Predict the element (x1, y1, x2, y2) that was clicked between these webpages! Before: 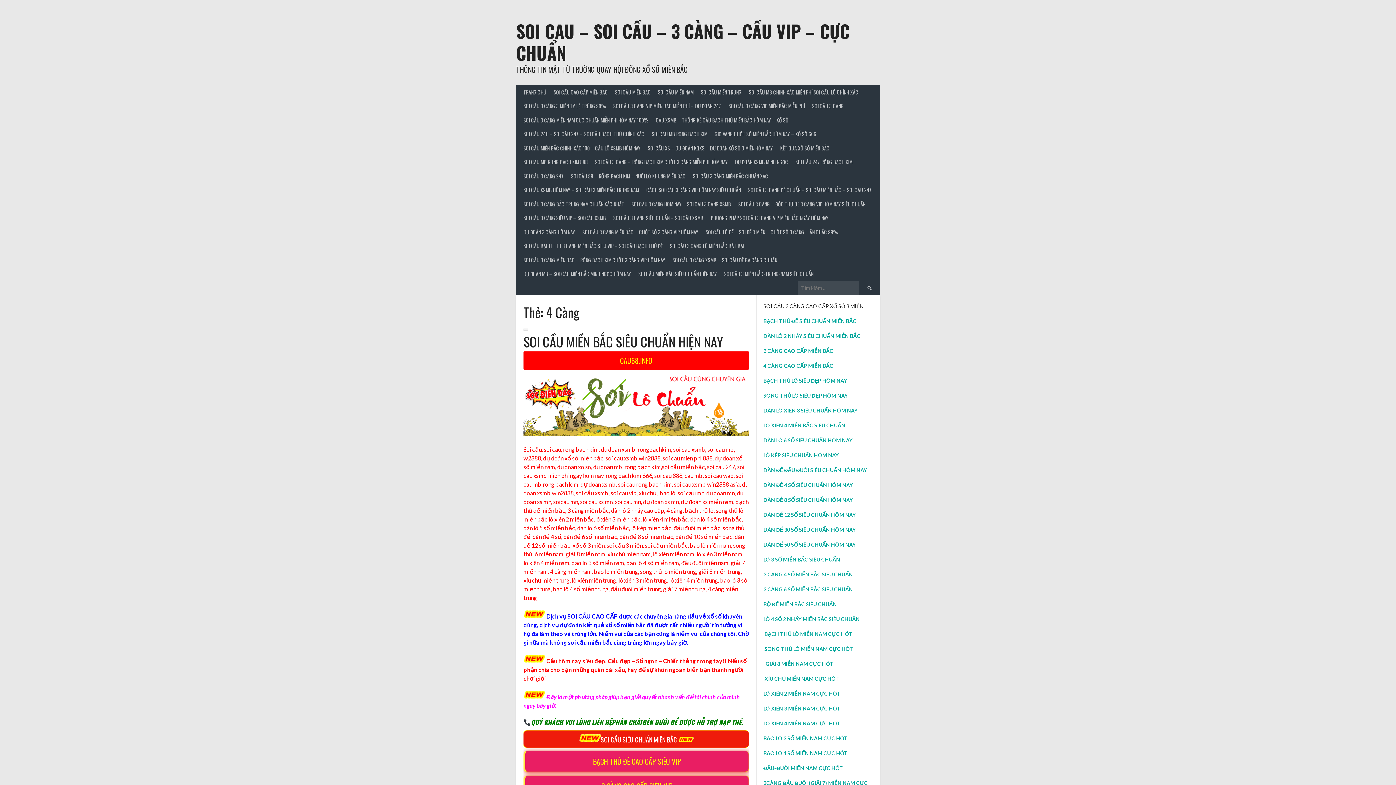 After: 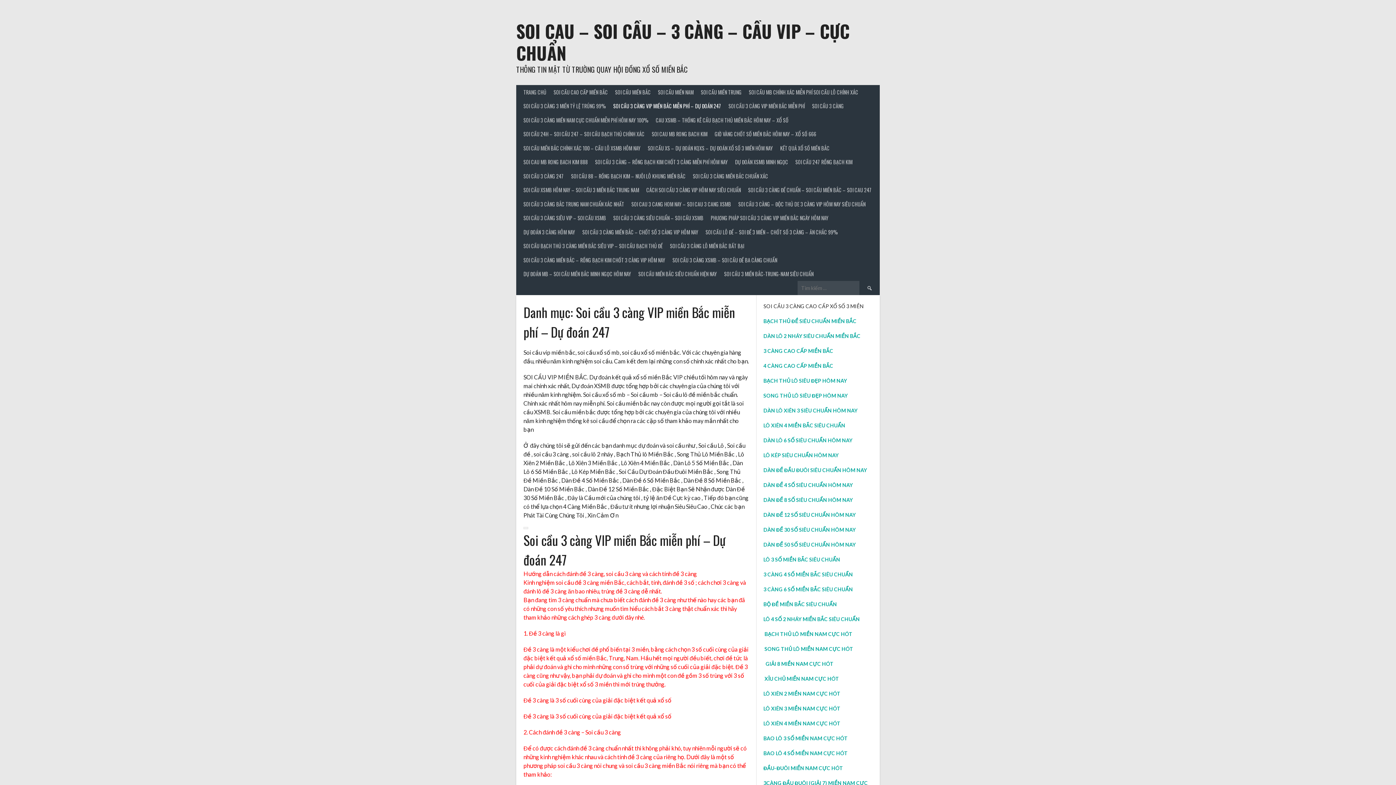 Action: bbox: (609, 99, 725, 113) label: SOI CẦU 3 CÀNG VIP MIỀN BẮC MIỄN PHÍ – DỰ ĐOÁN 247